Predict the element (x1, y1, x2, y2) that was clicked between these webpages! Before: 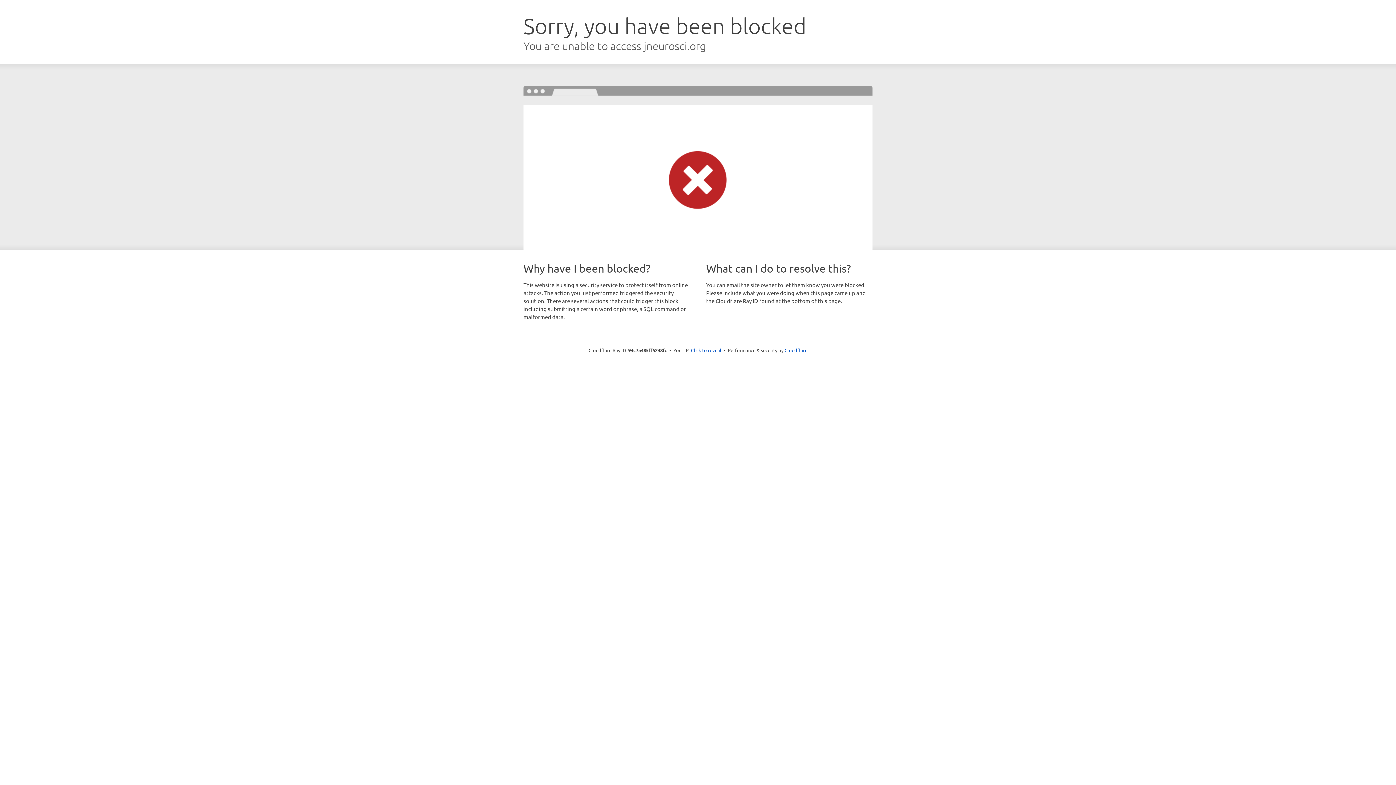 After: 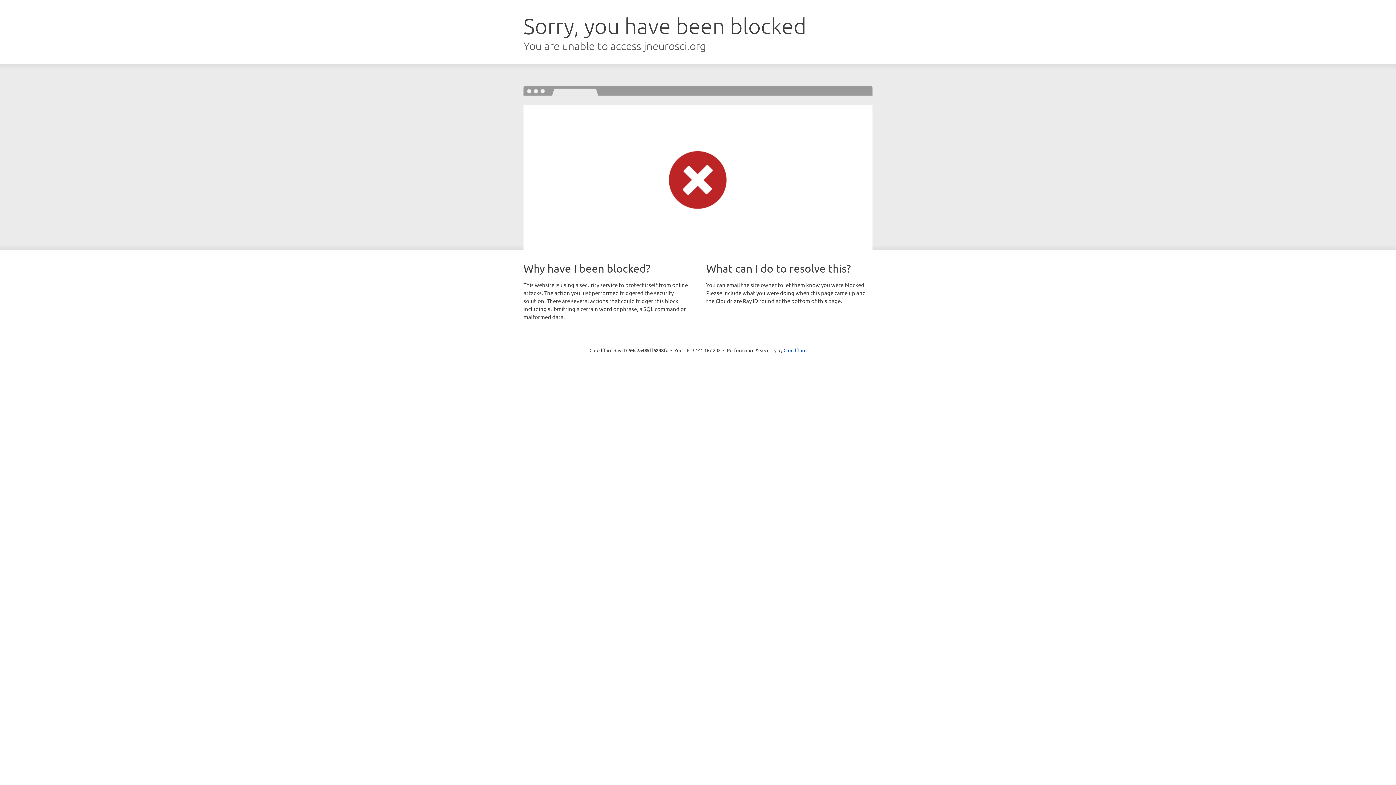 Action: label: Click to reveal bbox: (691, 346, 721, 353)